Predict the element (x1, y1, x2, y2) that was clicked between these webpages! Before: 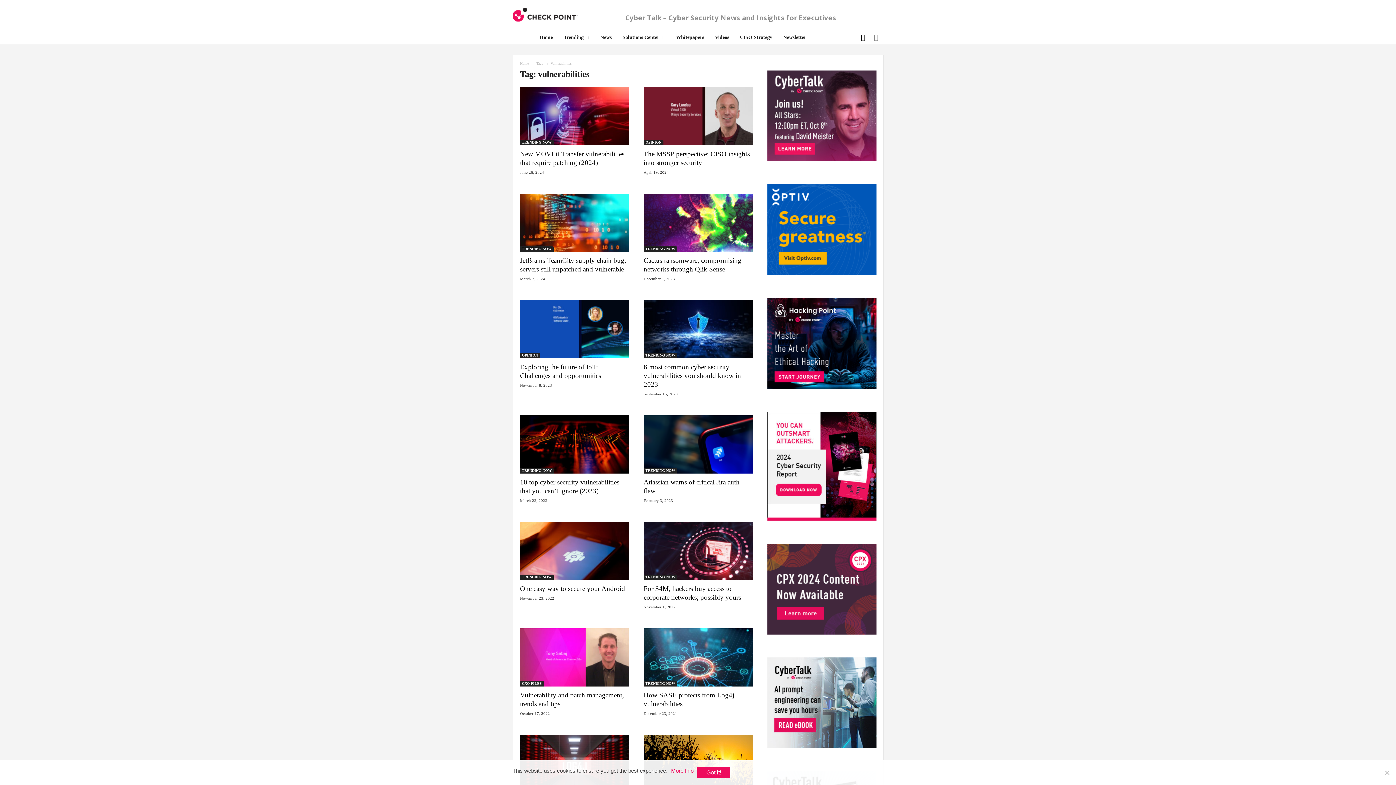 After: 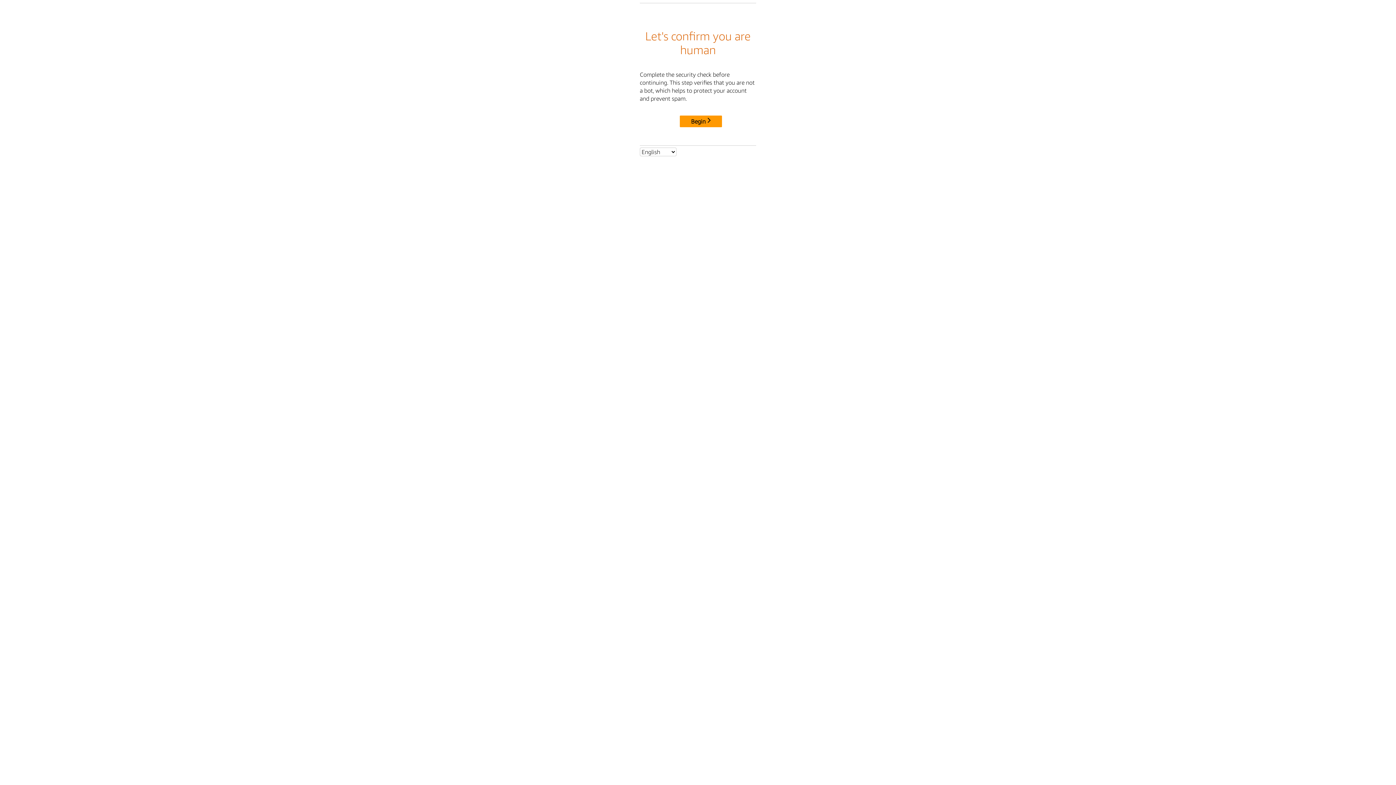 Action: label: Newsletter bbox: (778, 33, 811, 44)